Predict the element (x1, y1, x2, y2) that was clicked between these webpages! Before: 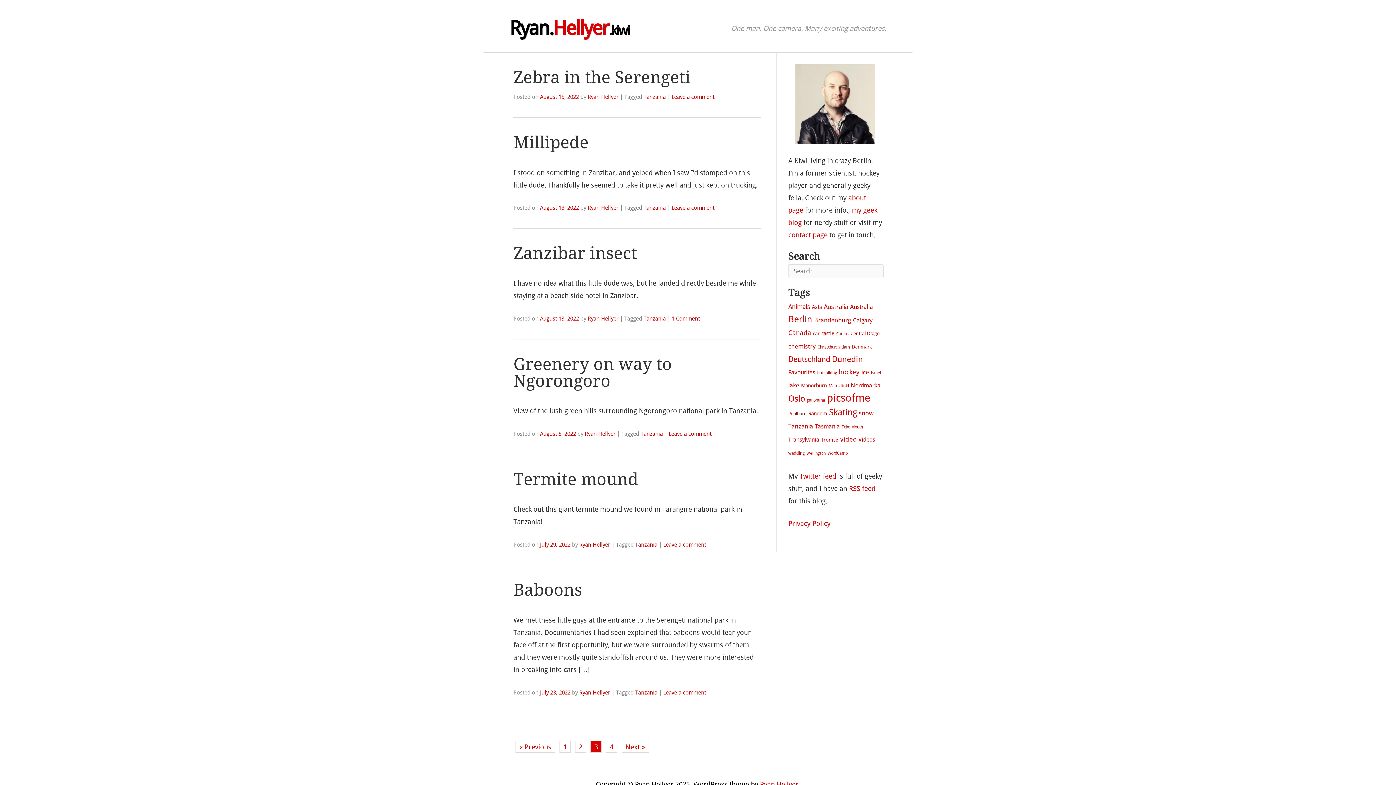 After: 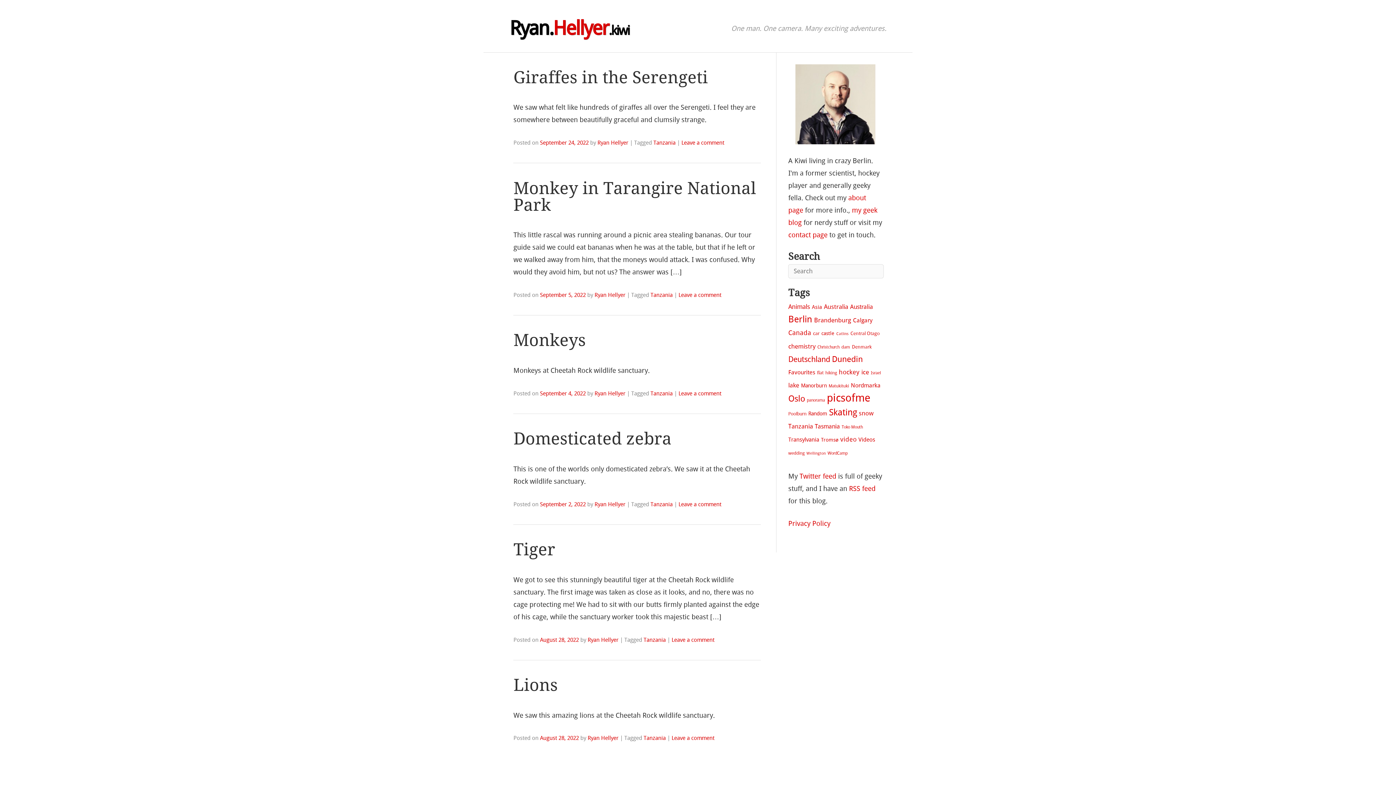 Action: bbox: (559, 741, 570, 752) label: 1